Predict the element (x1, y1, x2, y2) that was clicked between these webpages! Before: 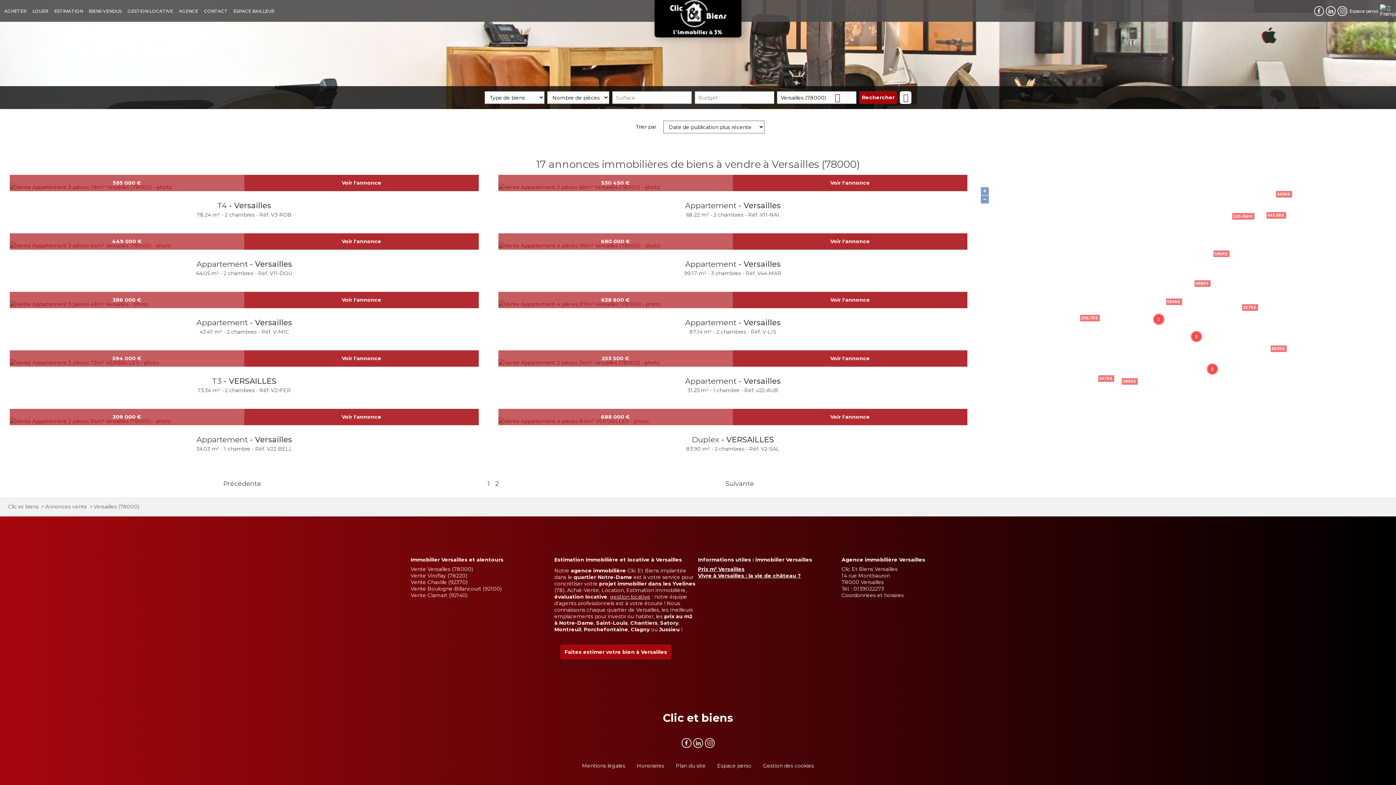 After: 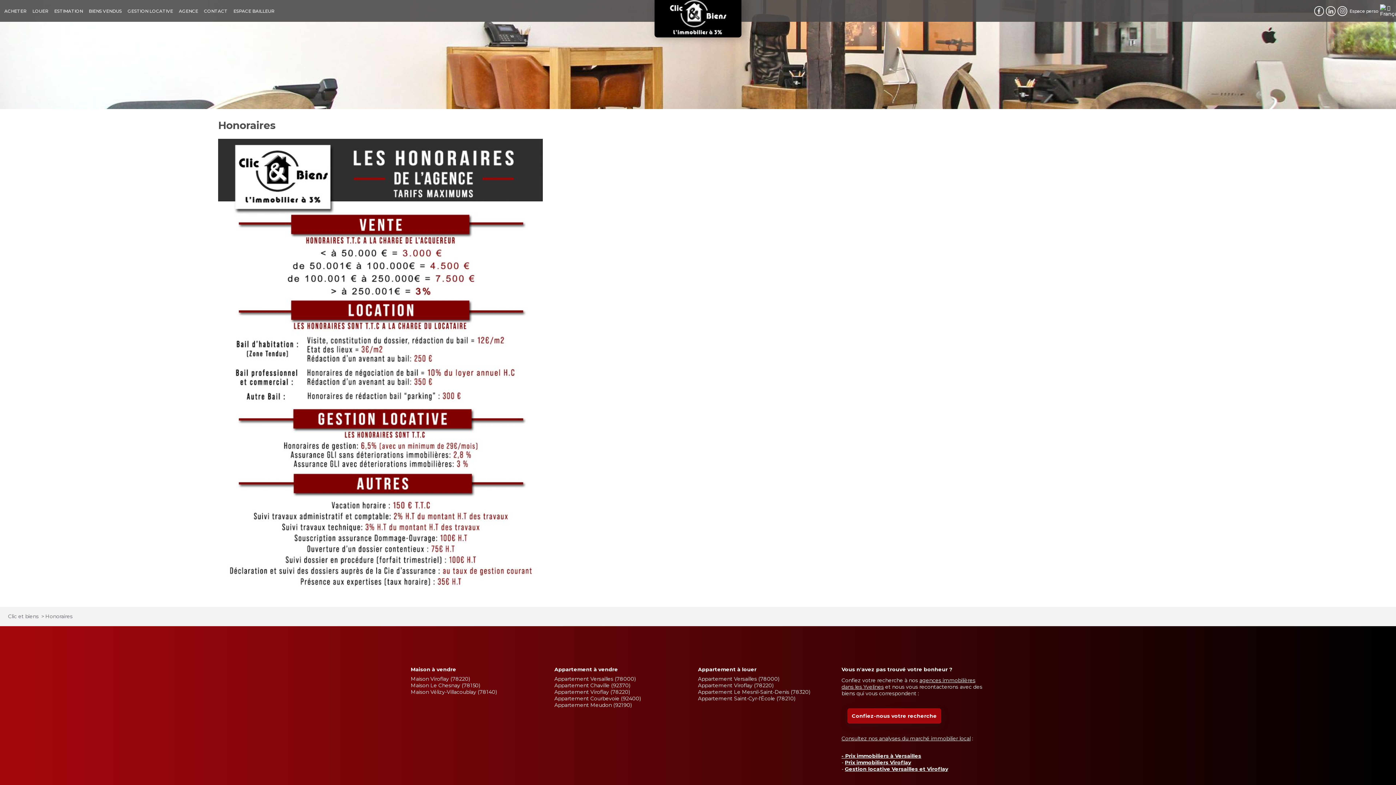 Action: bbox: (637, 762, 664, 769) label: Honoraires